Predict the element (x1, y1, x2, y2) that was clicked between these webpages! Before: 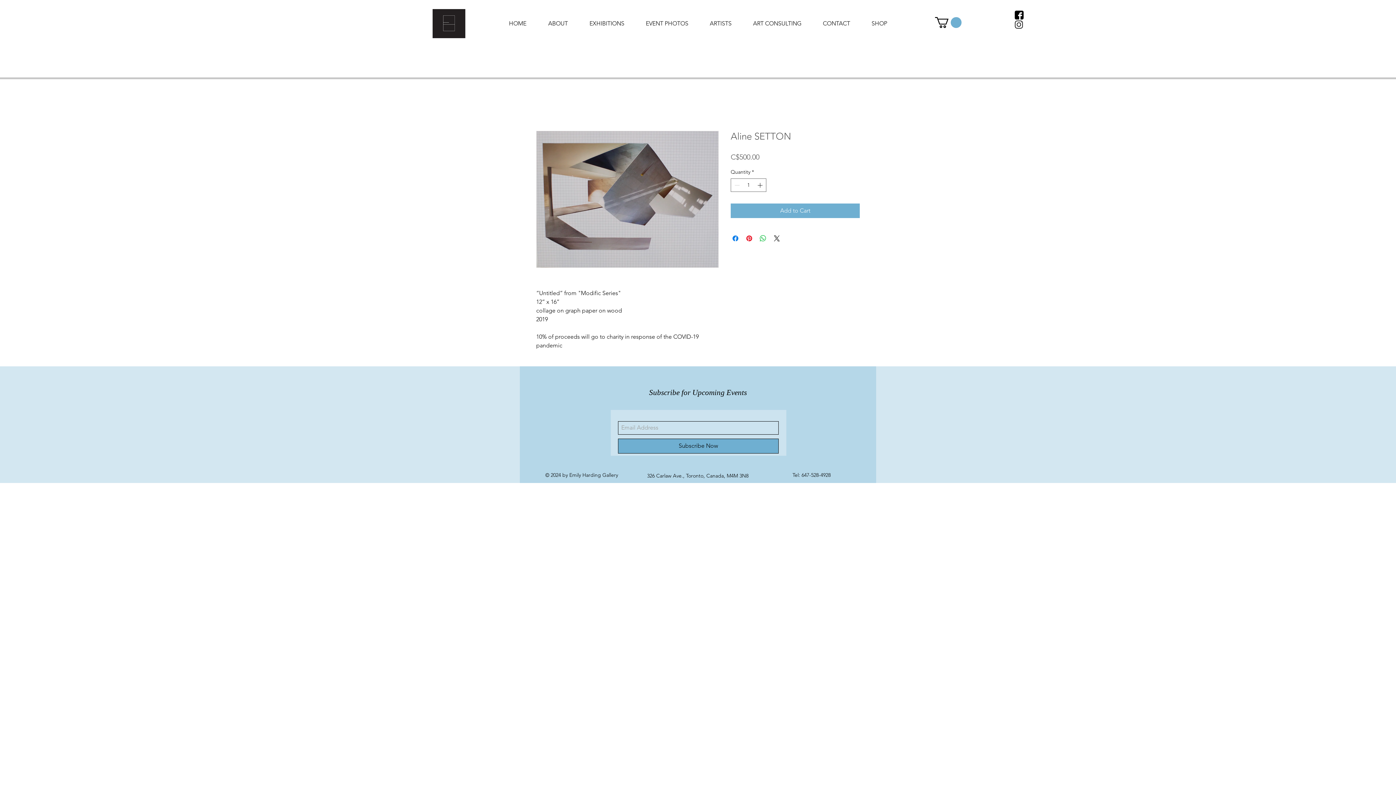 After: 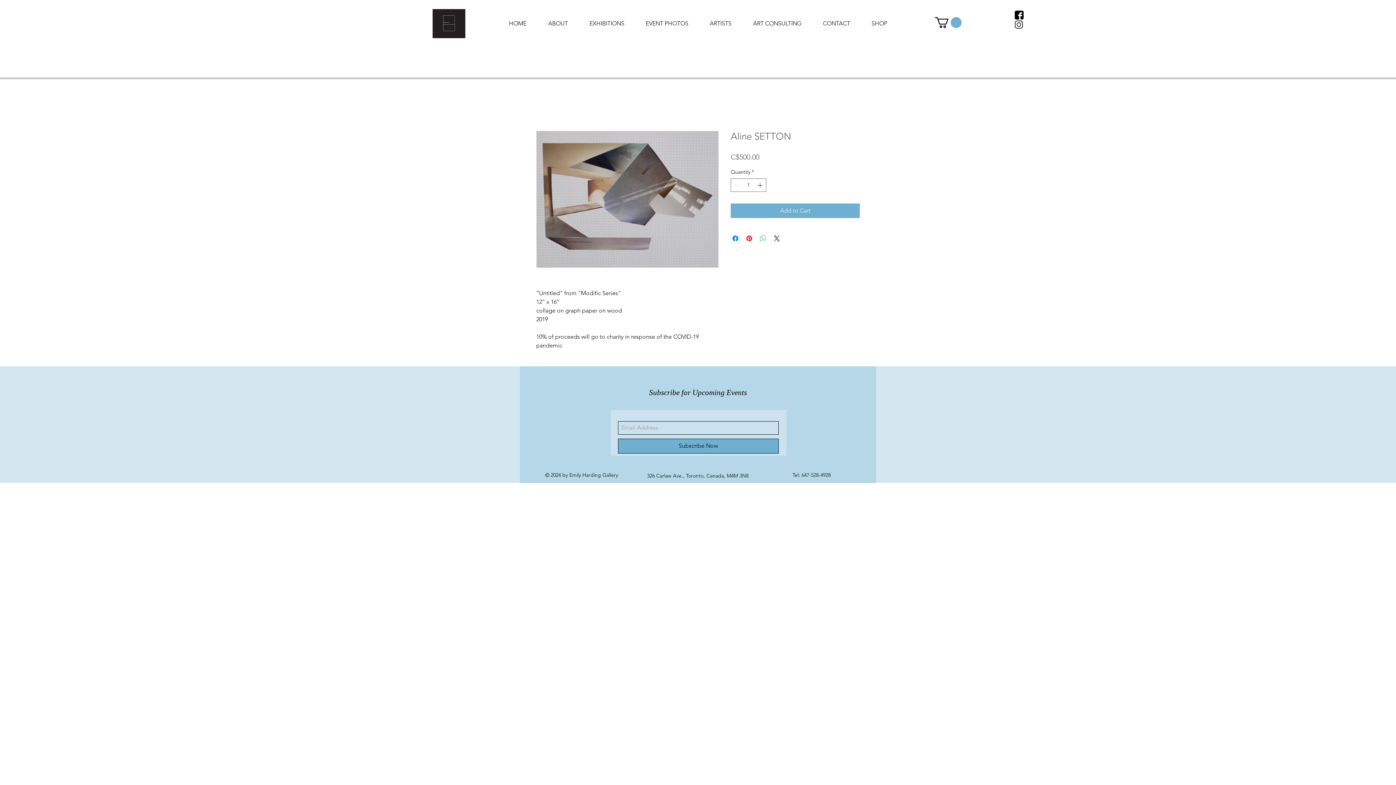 Action: bbox: (758, 234, 767, 242) label: Share on WhatsApp